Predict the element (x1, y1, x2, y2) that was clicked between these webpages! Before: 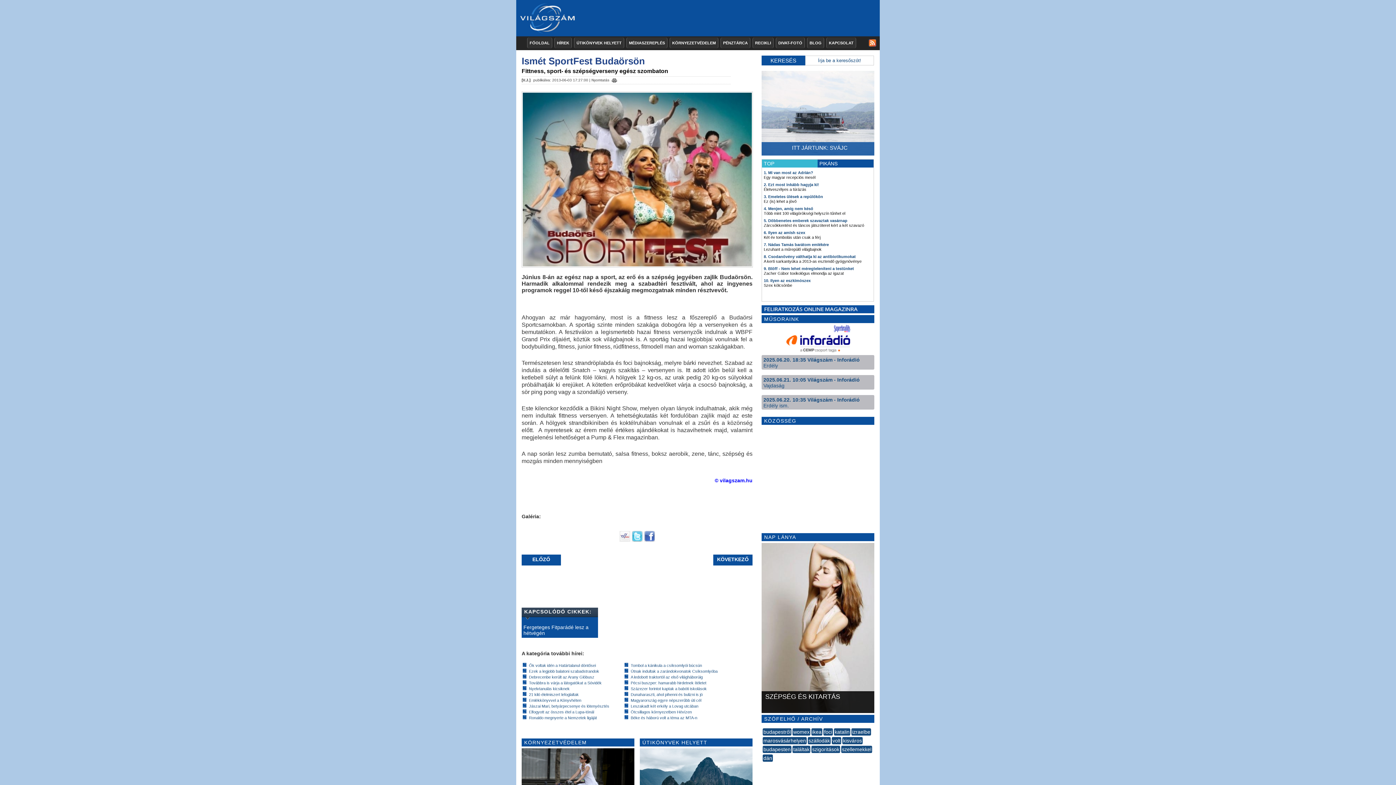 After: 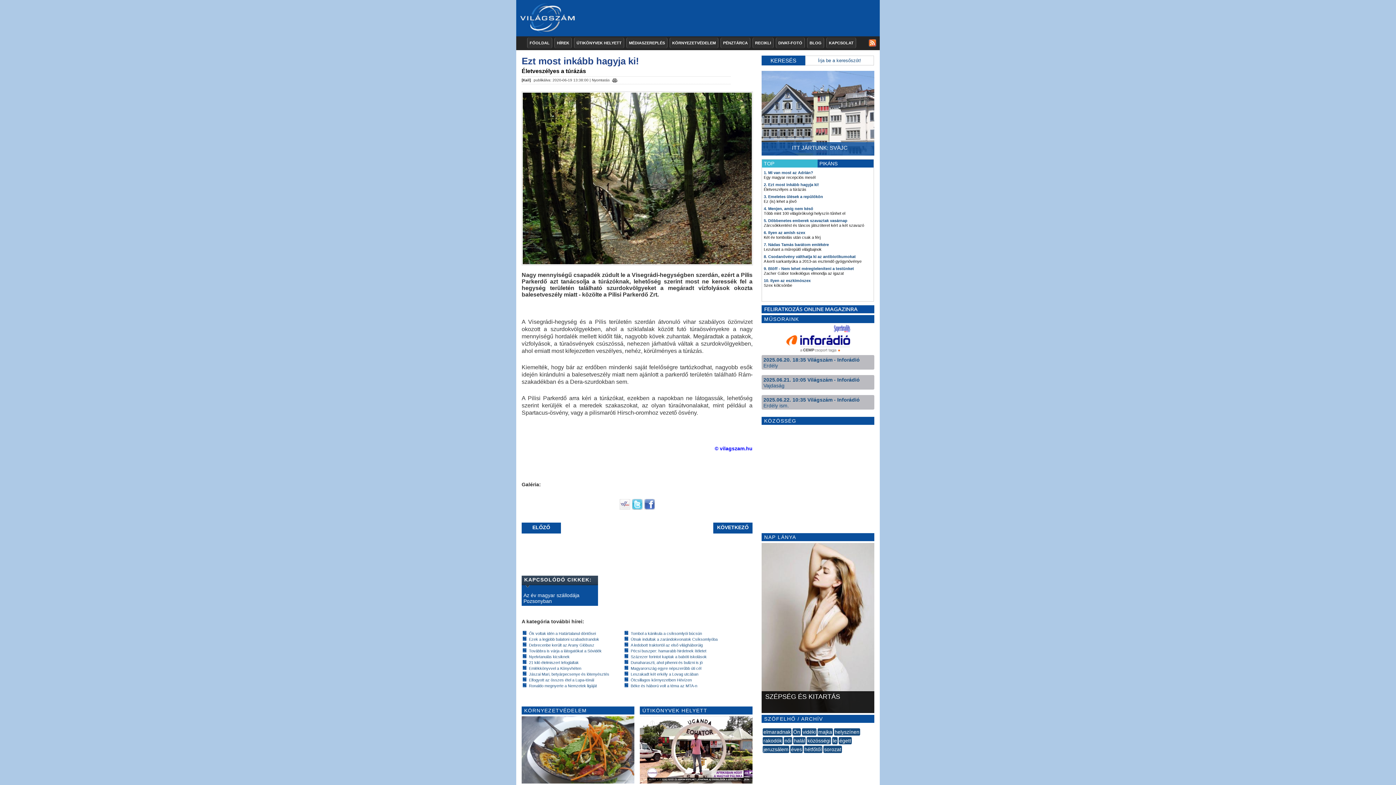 Action: bbox: (764, 182, 819, 186) label: 2. Ezt most inkább hagyja ki!